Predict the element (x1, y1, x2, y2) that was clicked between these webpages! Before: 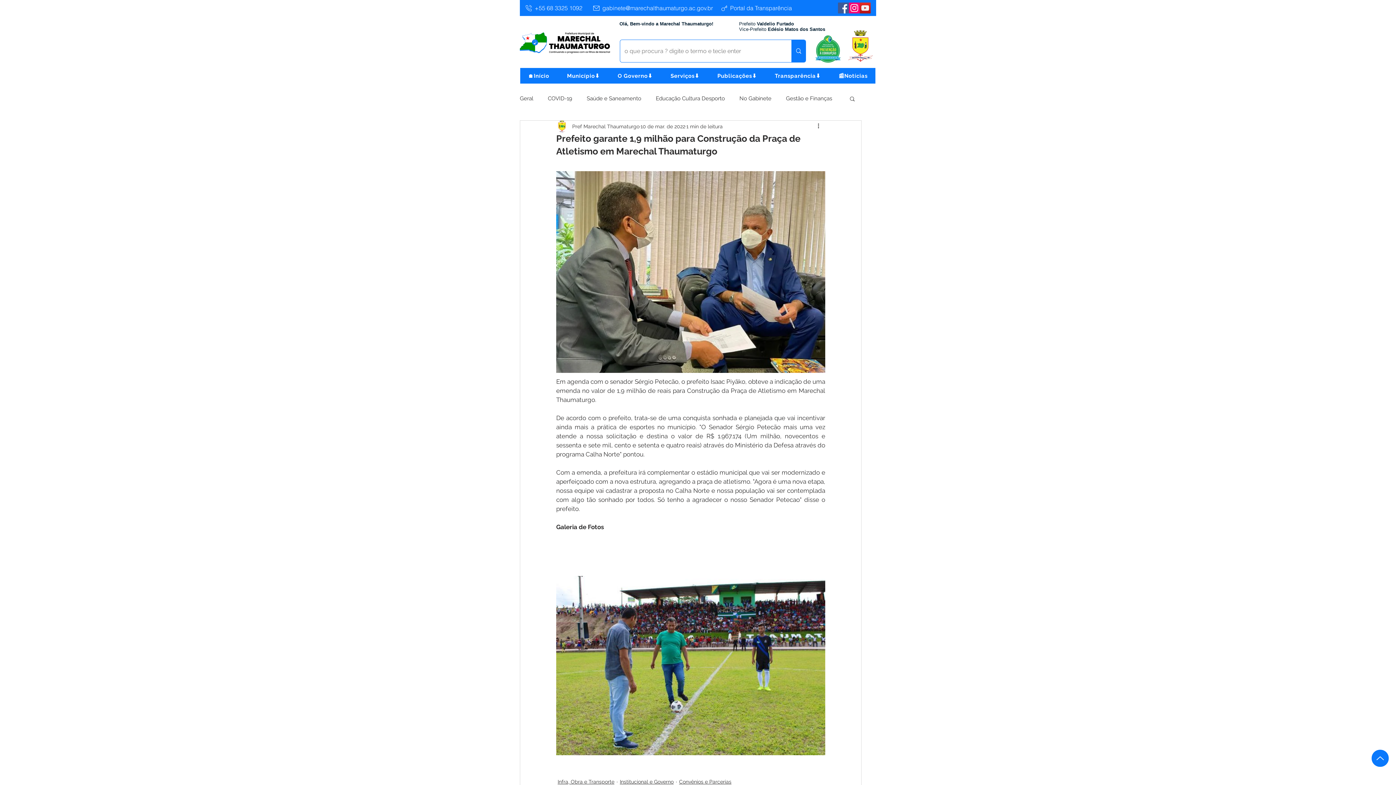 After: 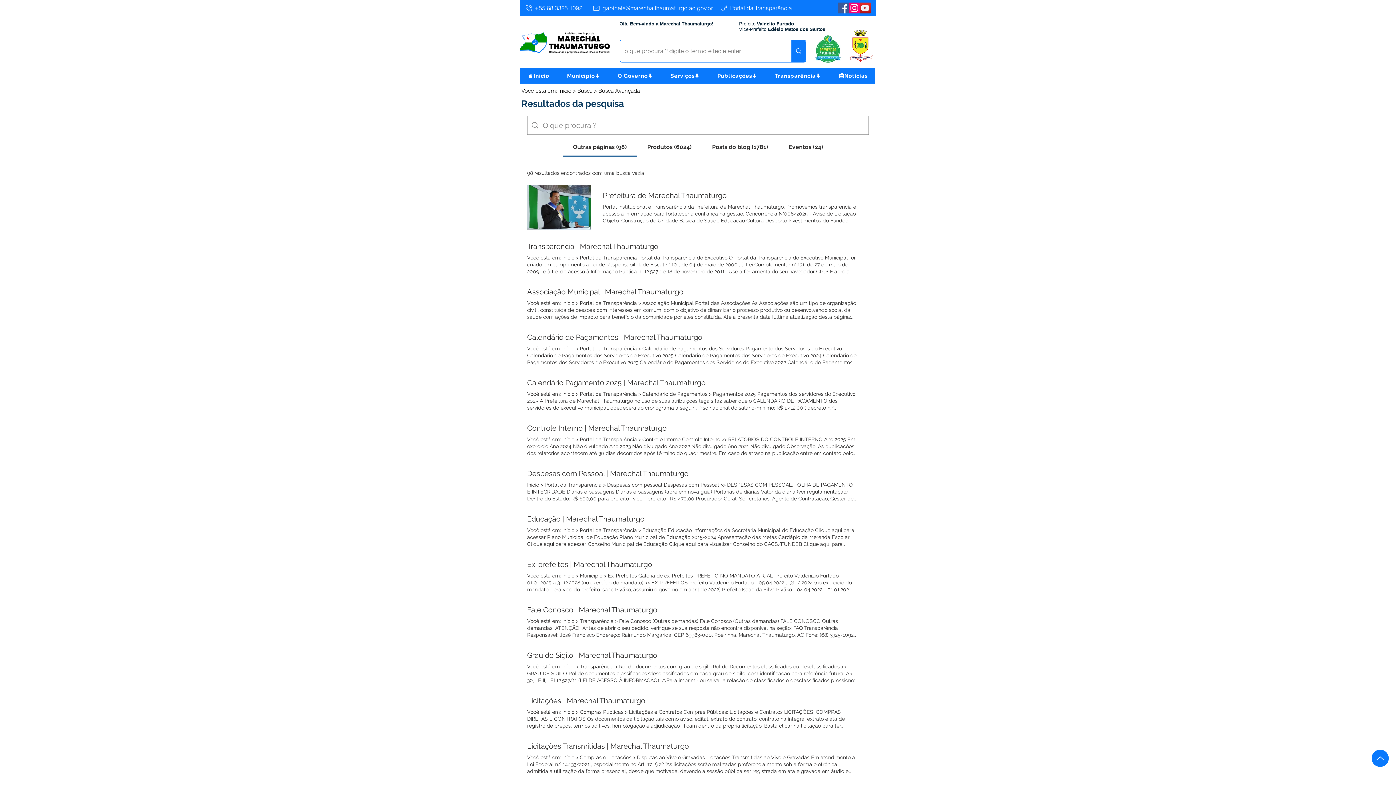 Action: label: o que procura ? digite o termo e tecle enter bbox: (791, 40, 805, 62)